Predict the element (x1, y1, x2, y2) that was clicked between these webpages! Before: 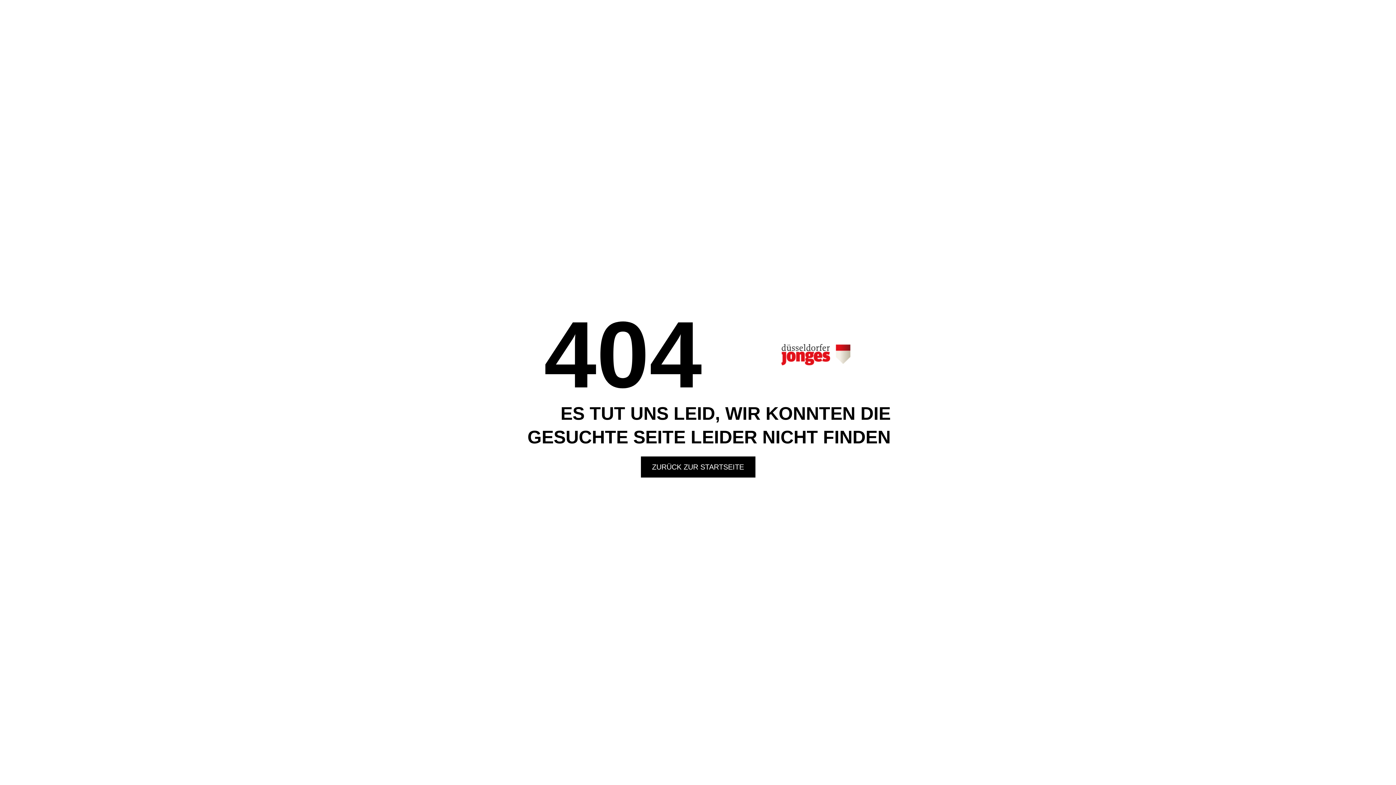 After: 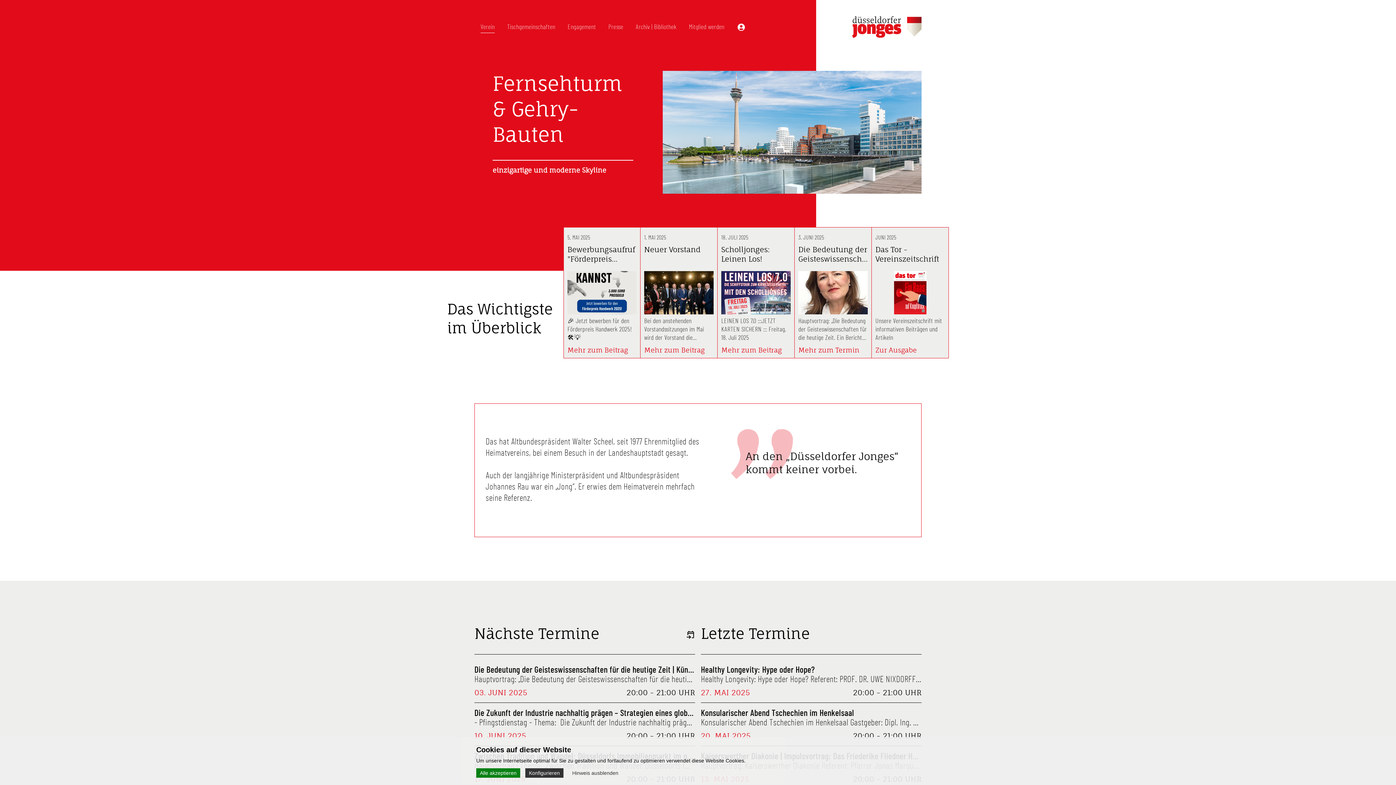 Action: label: ZURÜCK ZUR STARTSEITE bbox: (640, 456, 755, 477)